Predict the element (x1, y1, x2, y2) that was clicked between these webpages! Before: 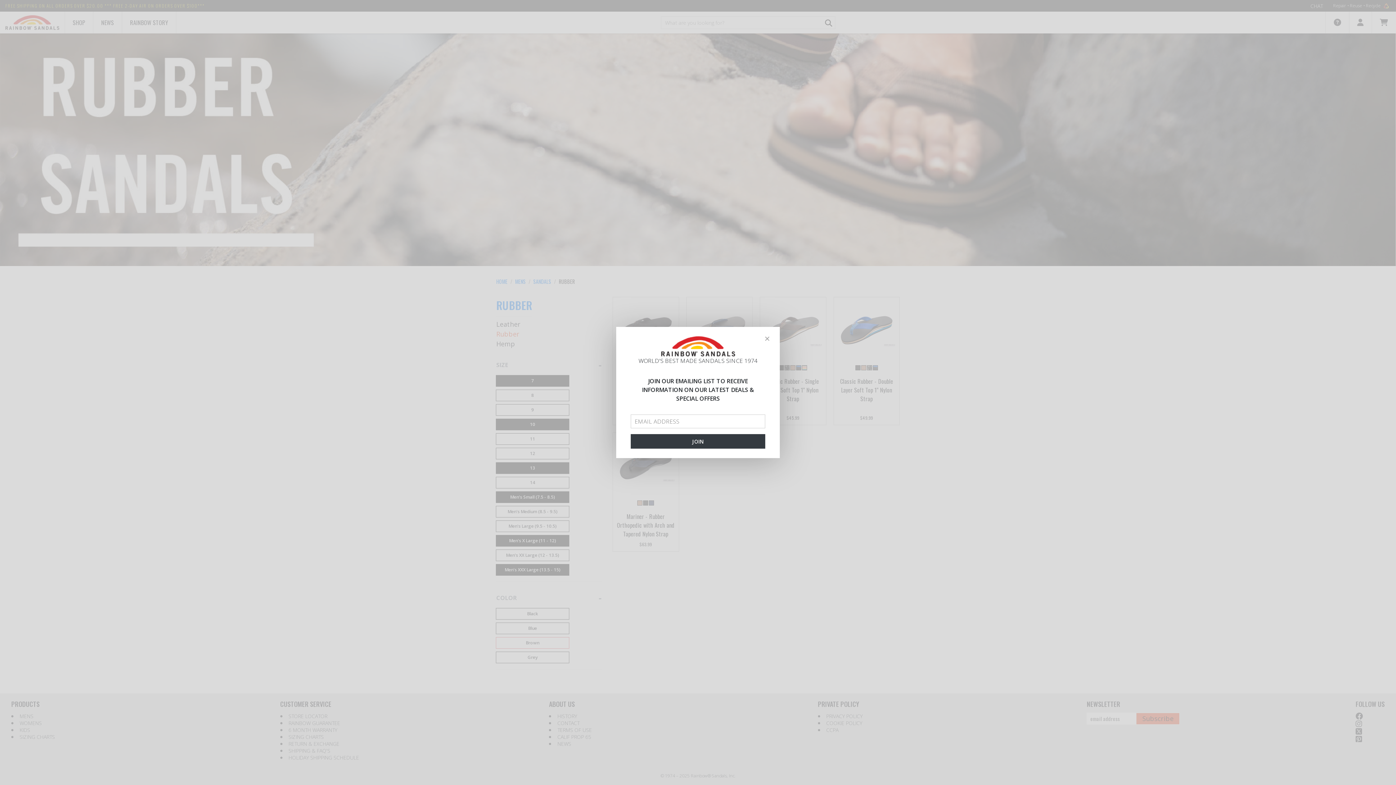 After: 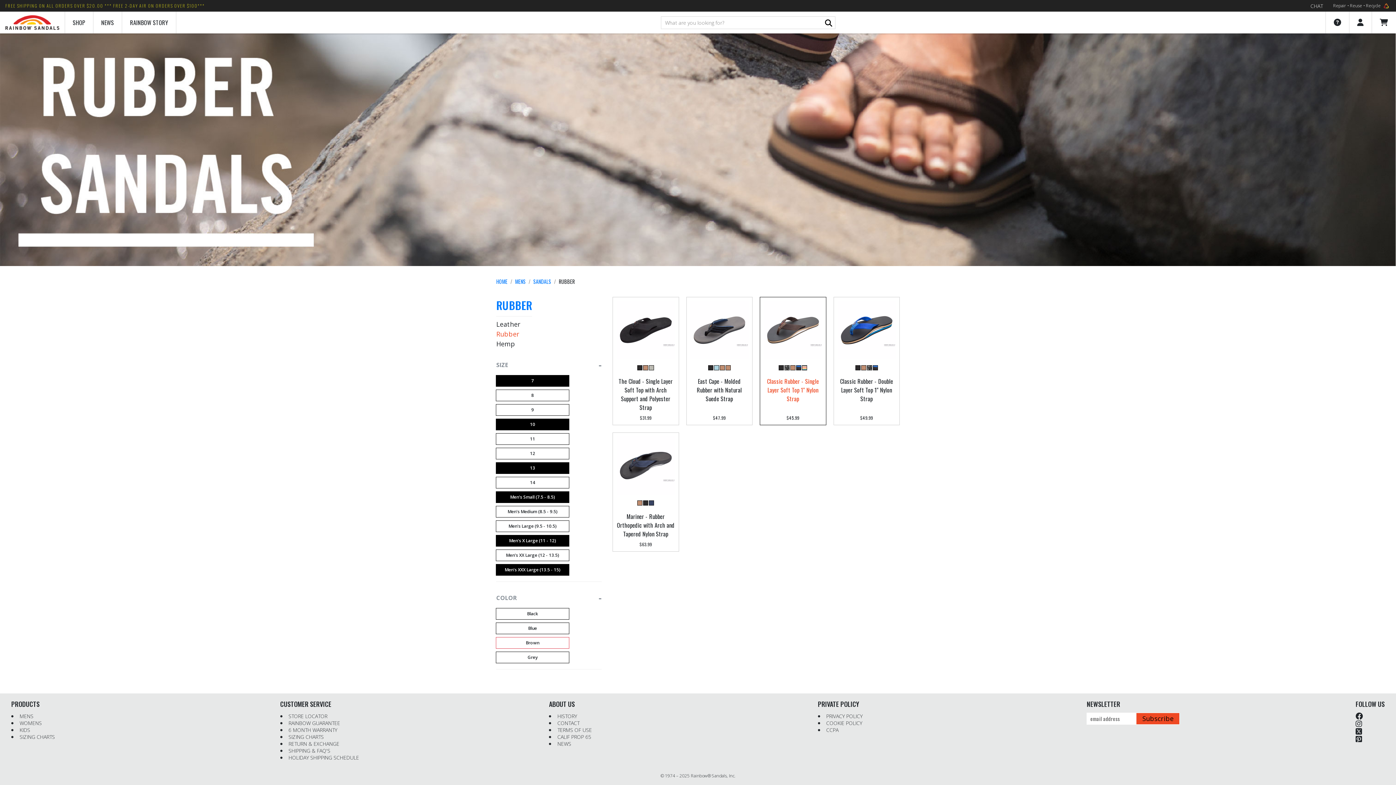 Action: label: Close bbox: (761, 334, 772, 343)